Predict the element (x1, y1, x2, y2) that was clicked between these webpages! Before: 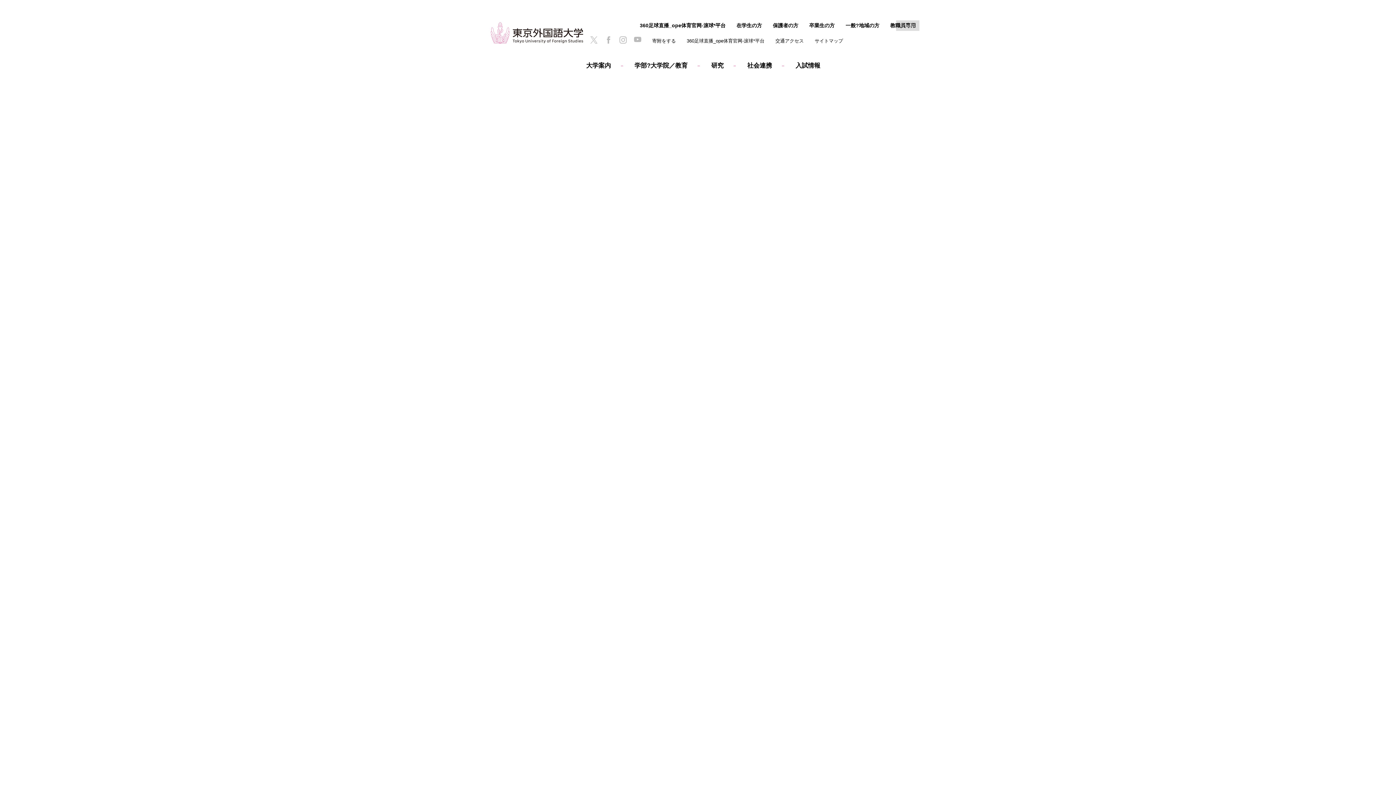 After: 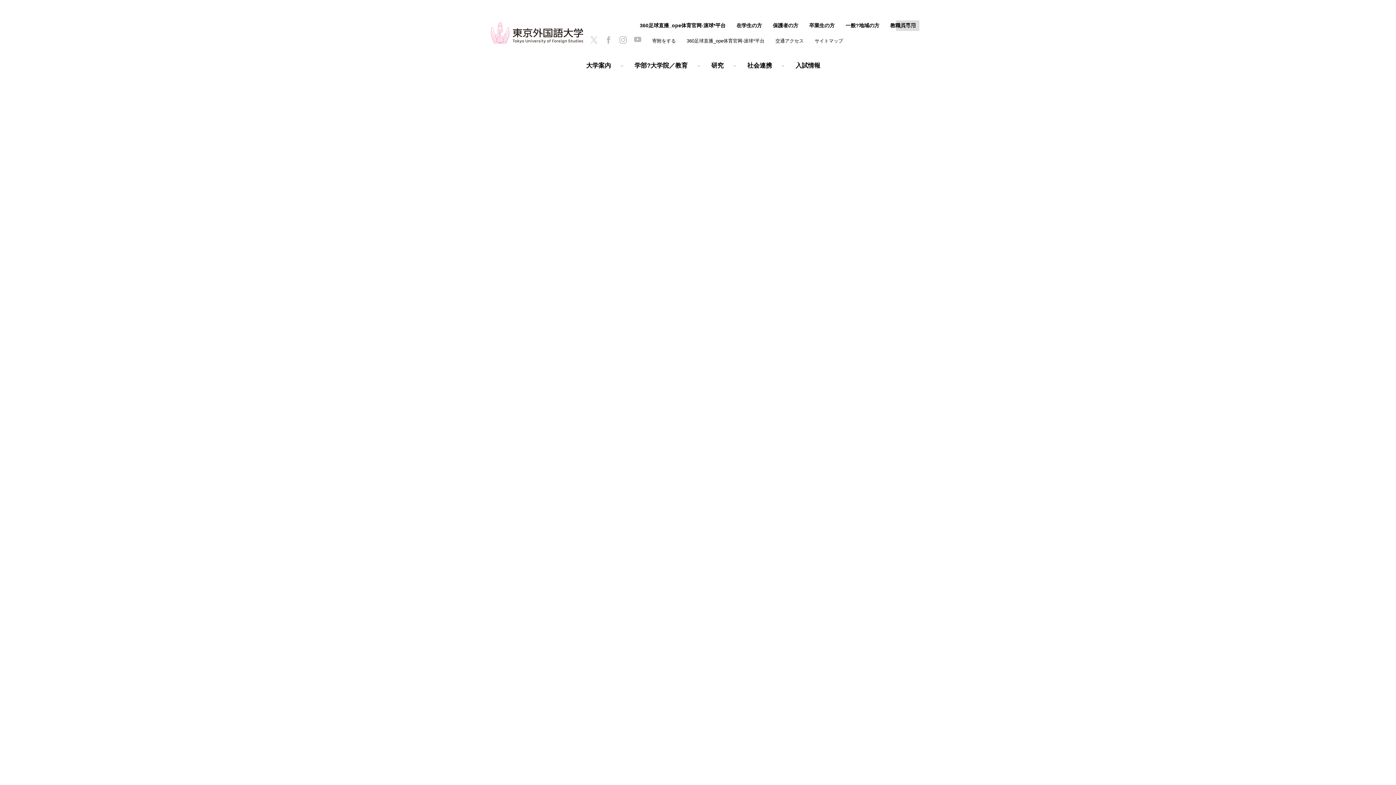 Action: bbox: (590, 36, 597, 43)